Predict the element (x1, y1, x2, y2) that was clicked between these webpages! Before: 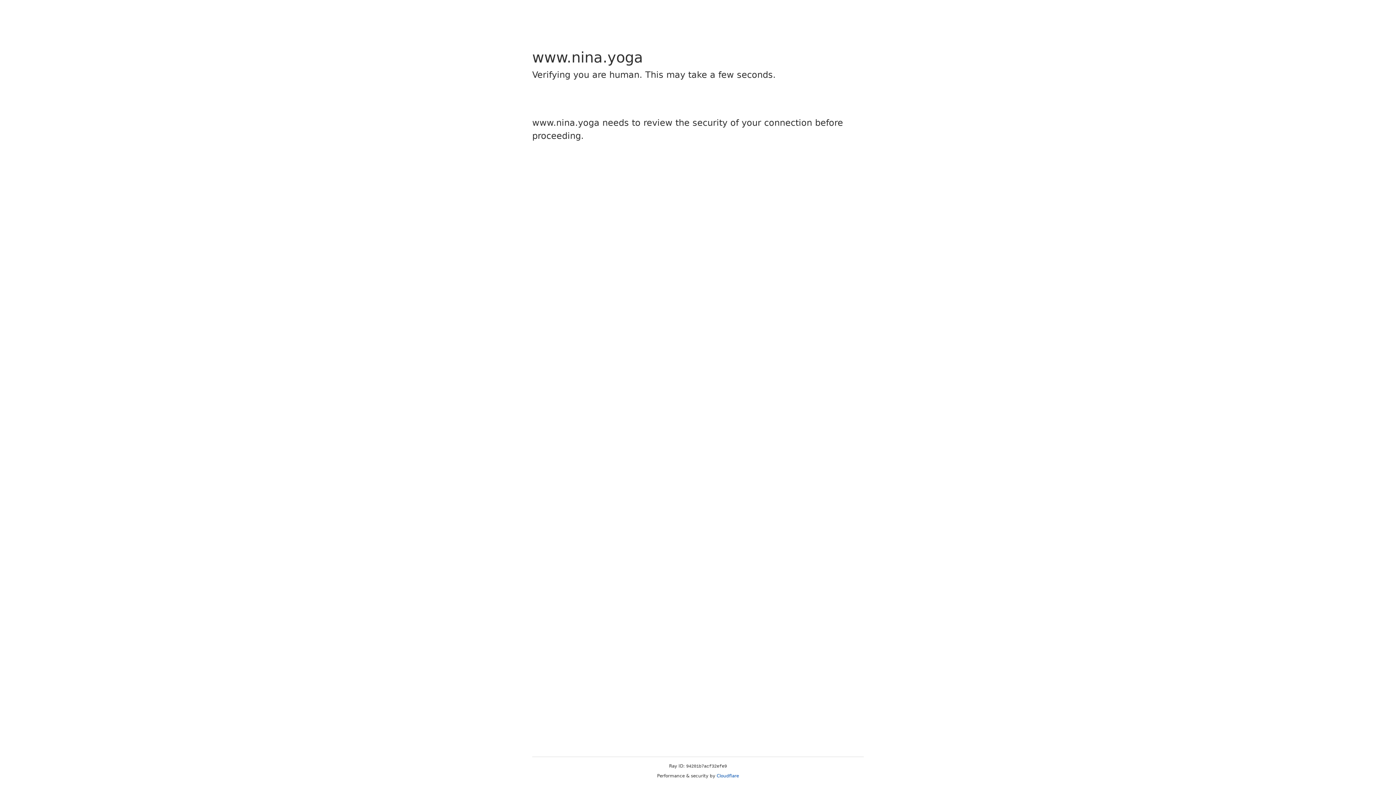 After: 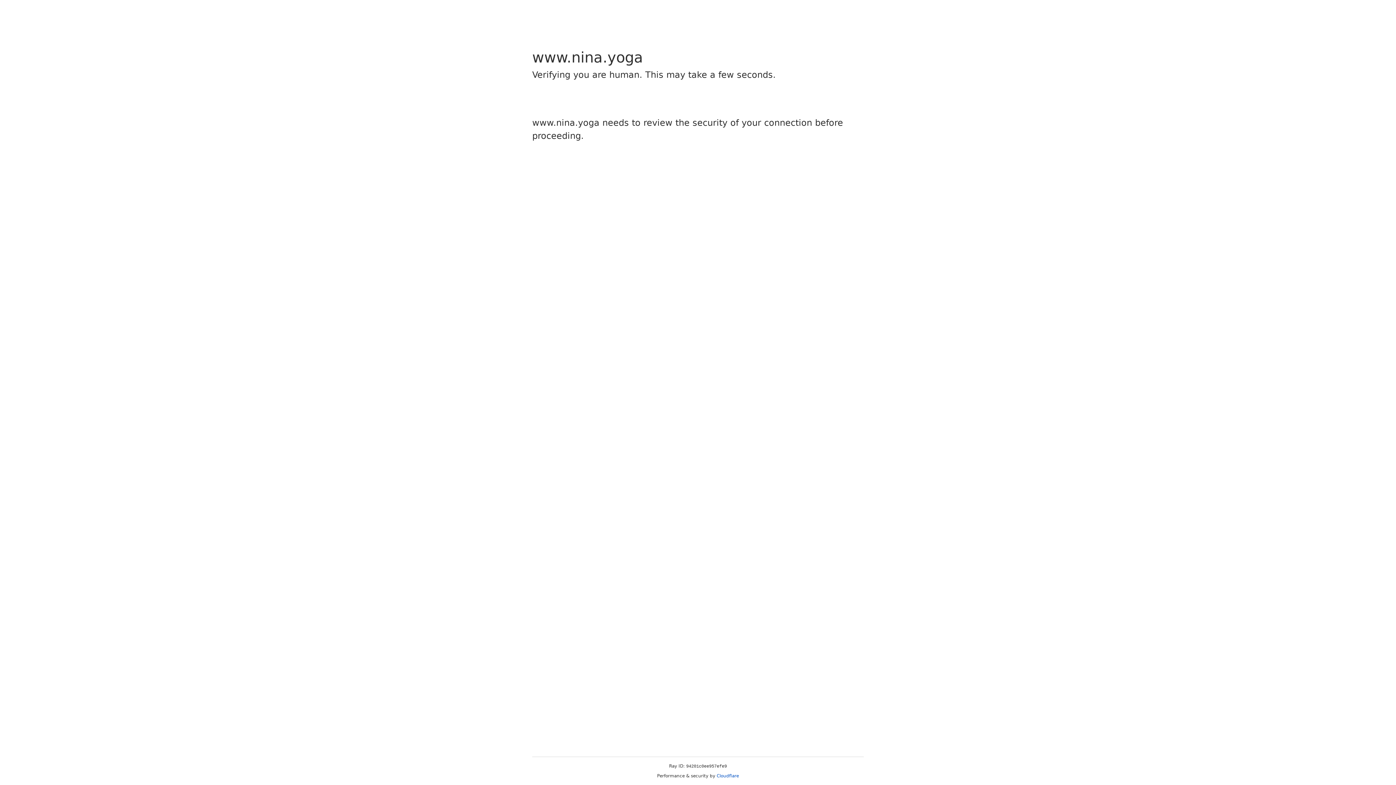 Action: label: Cloudflare bbox: (716, 773, 739, 778)